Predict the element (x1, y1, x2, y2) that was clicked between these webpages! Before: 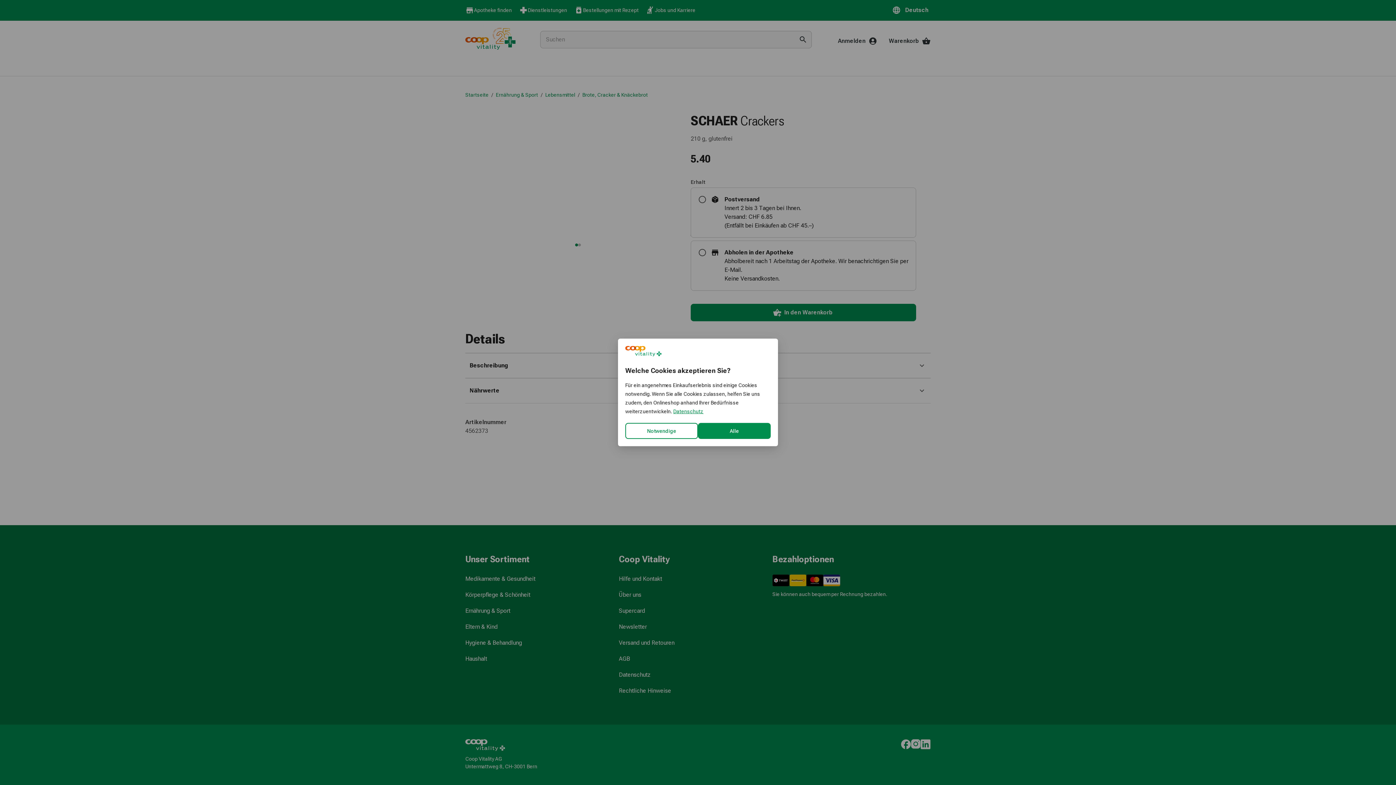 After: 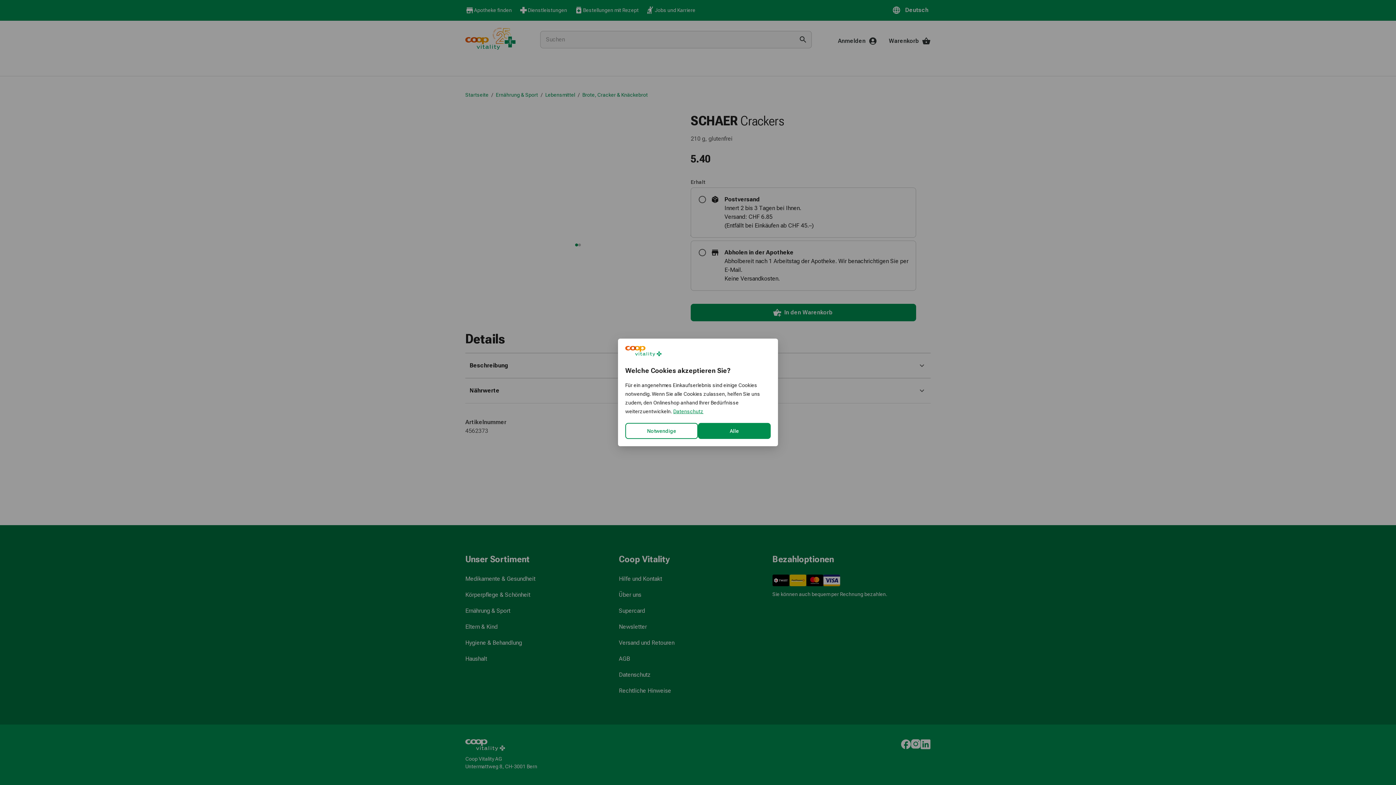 Action: label: Datenschutz bbox: (673, 408, 704, 414)